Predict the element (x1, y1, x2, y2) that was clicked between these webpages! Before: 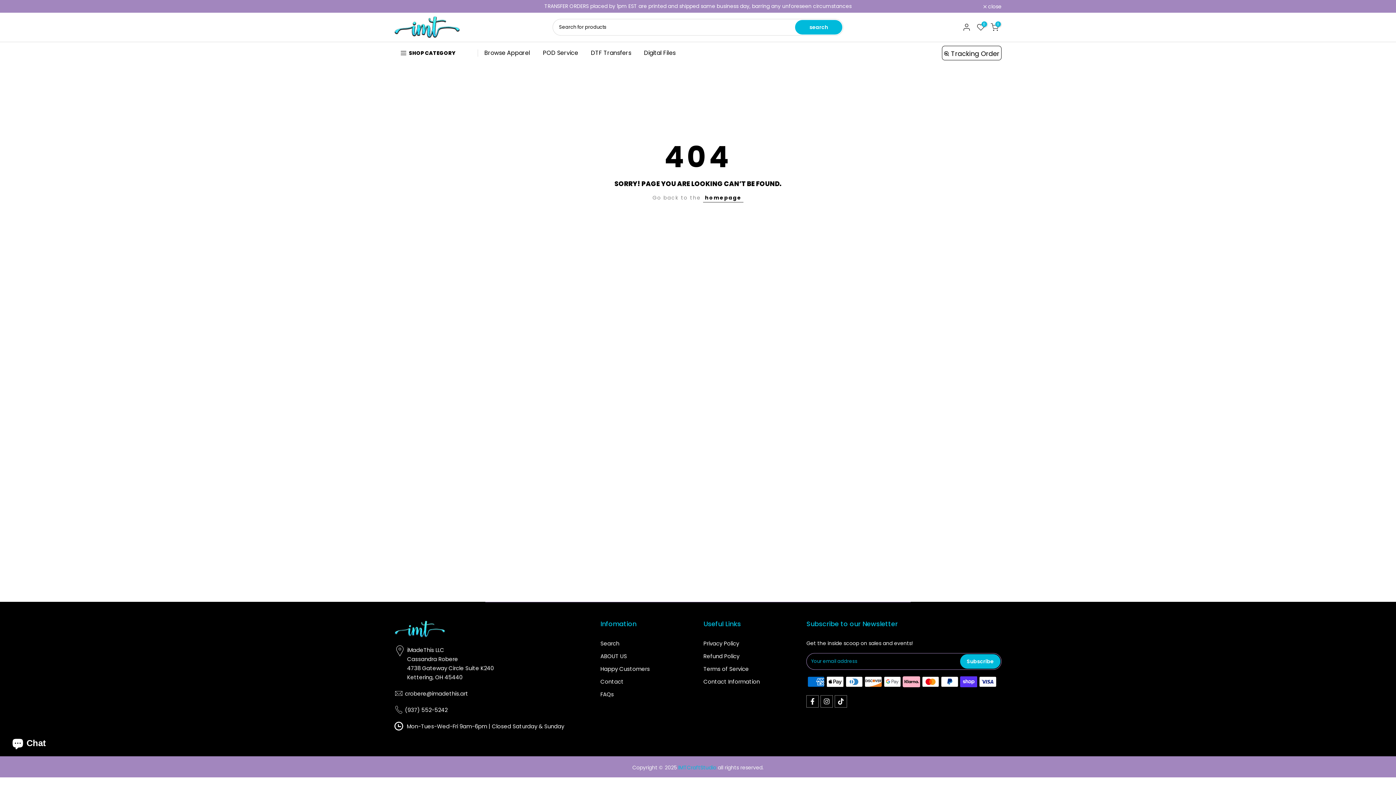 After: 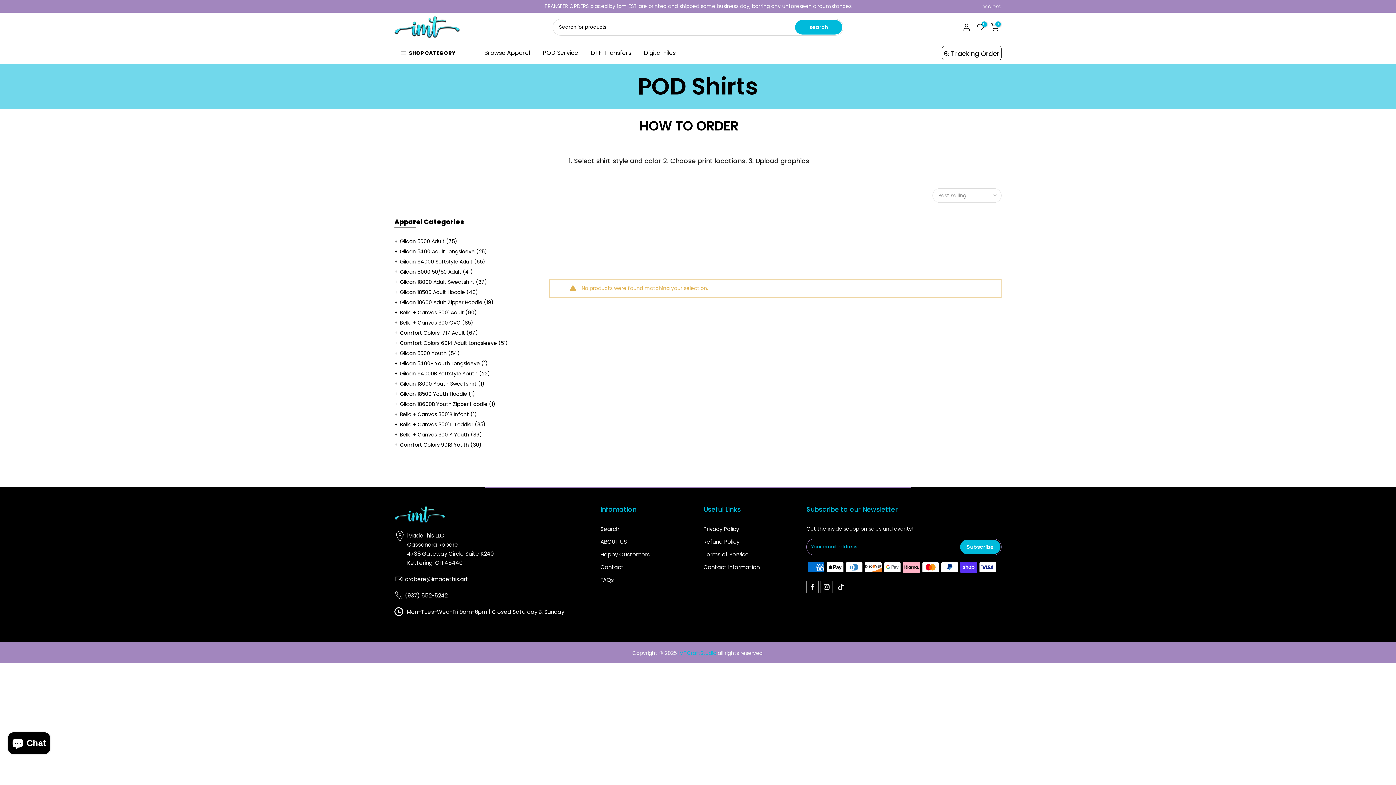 Action: bbox: (536, 48, 584, 57) label: POD Service